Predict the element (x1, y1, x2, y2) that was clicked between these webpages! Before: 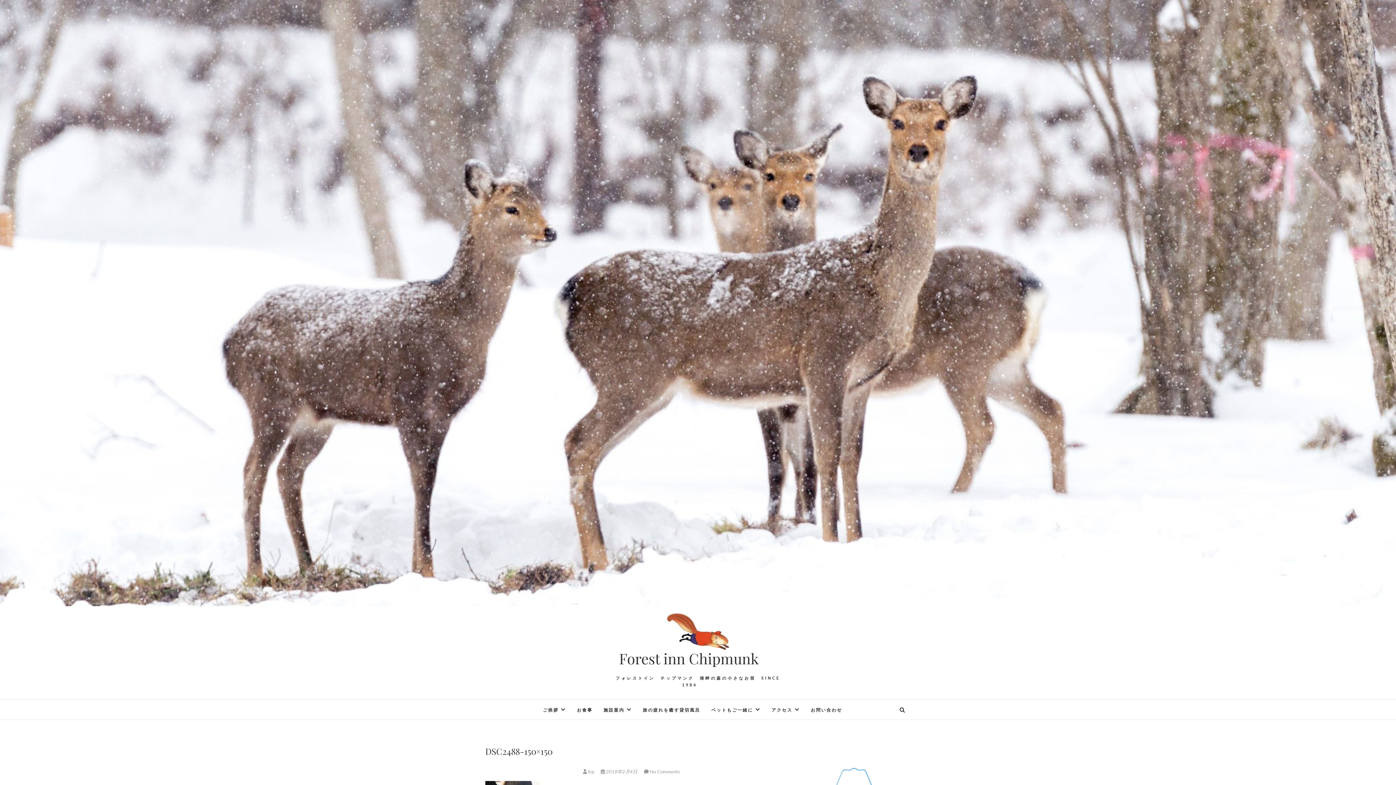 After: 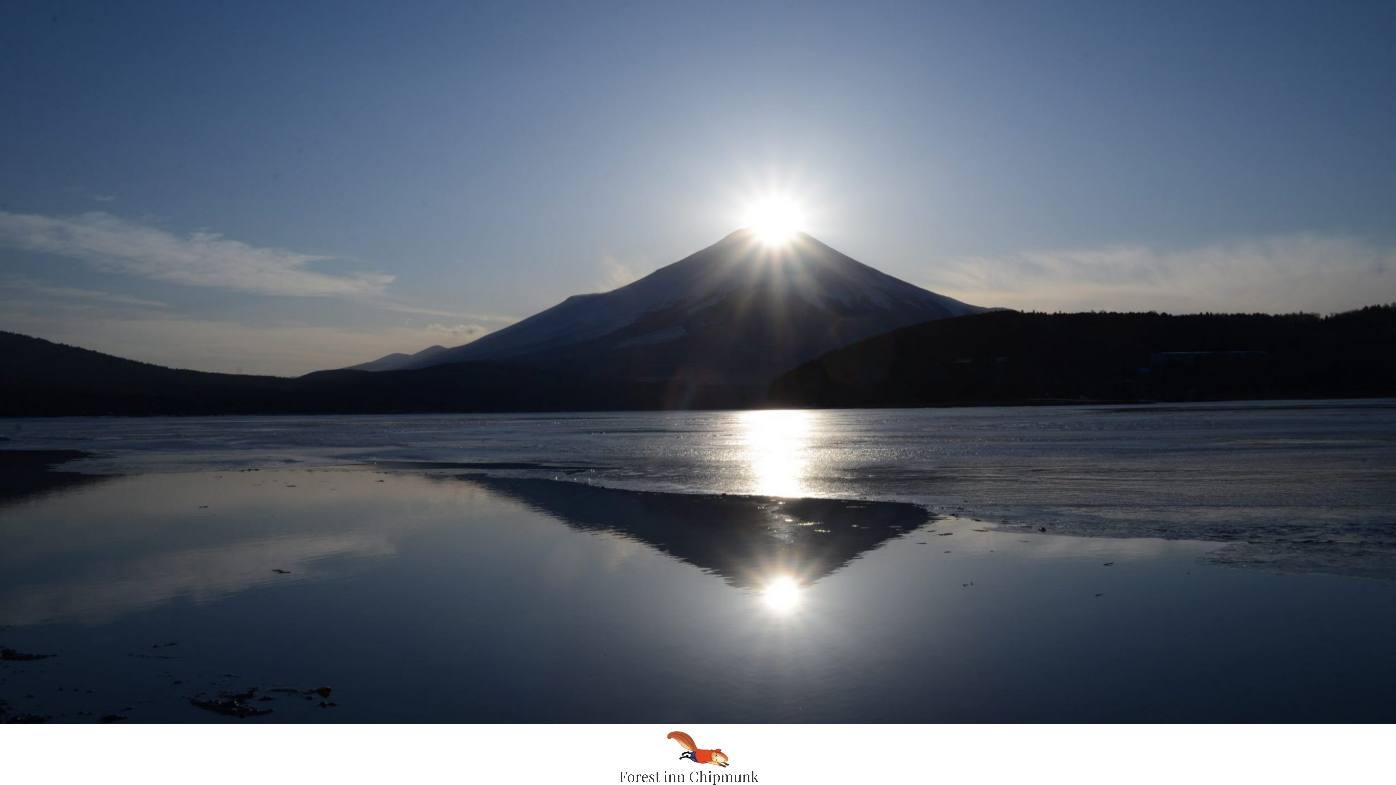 Action: bbox: (805, 701, 847, 719) label: お問い合わせ